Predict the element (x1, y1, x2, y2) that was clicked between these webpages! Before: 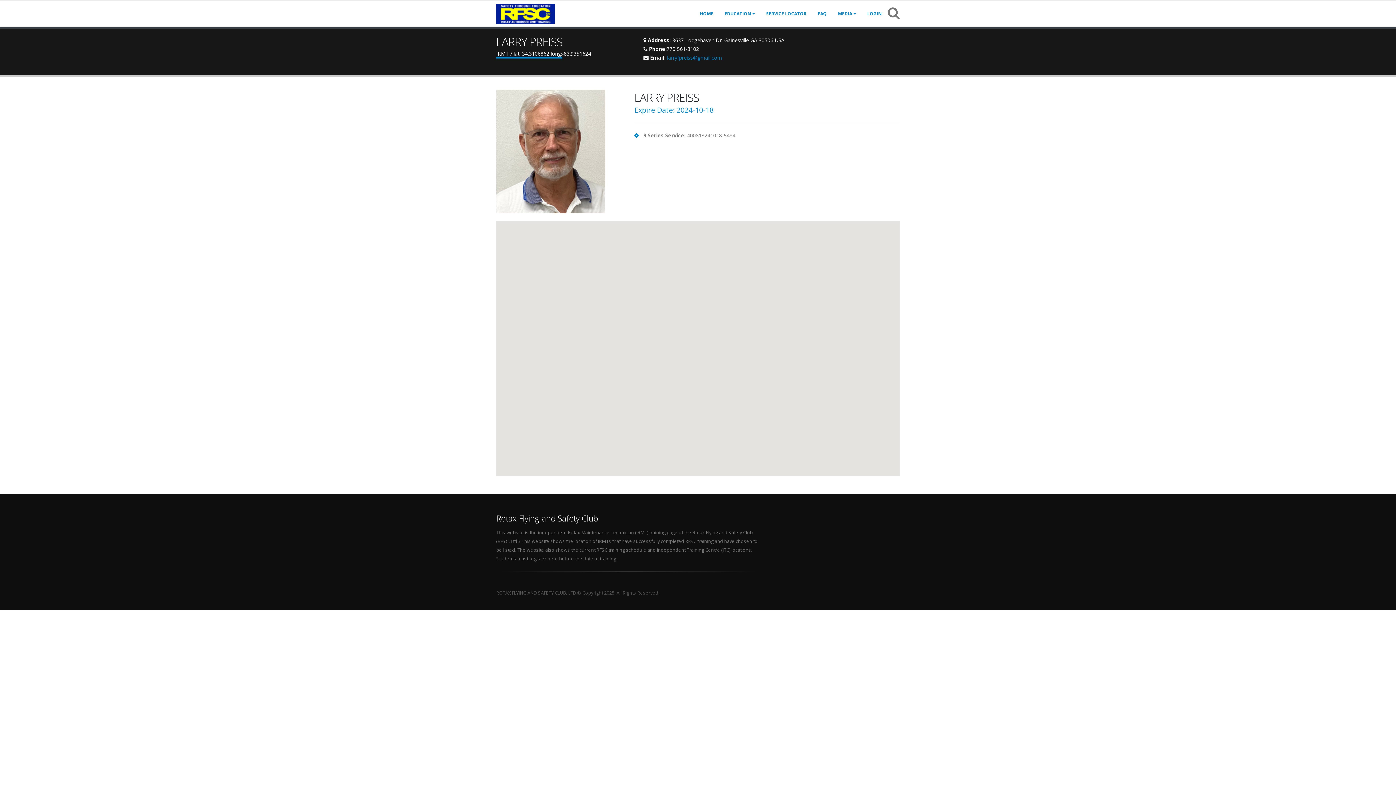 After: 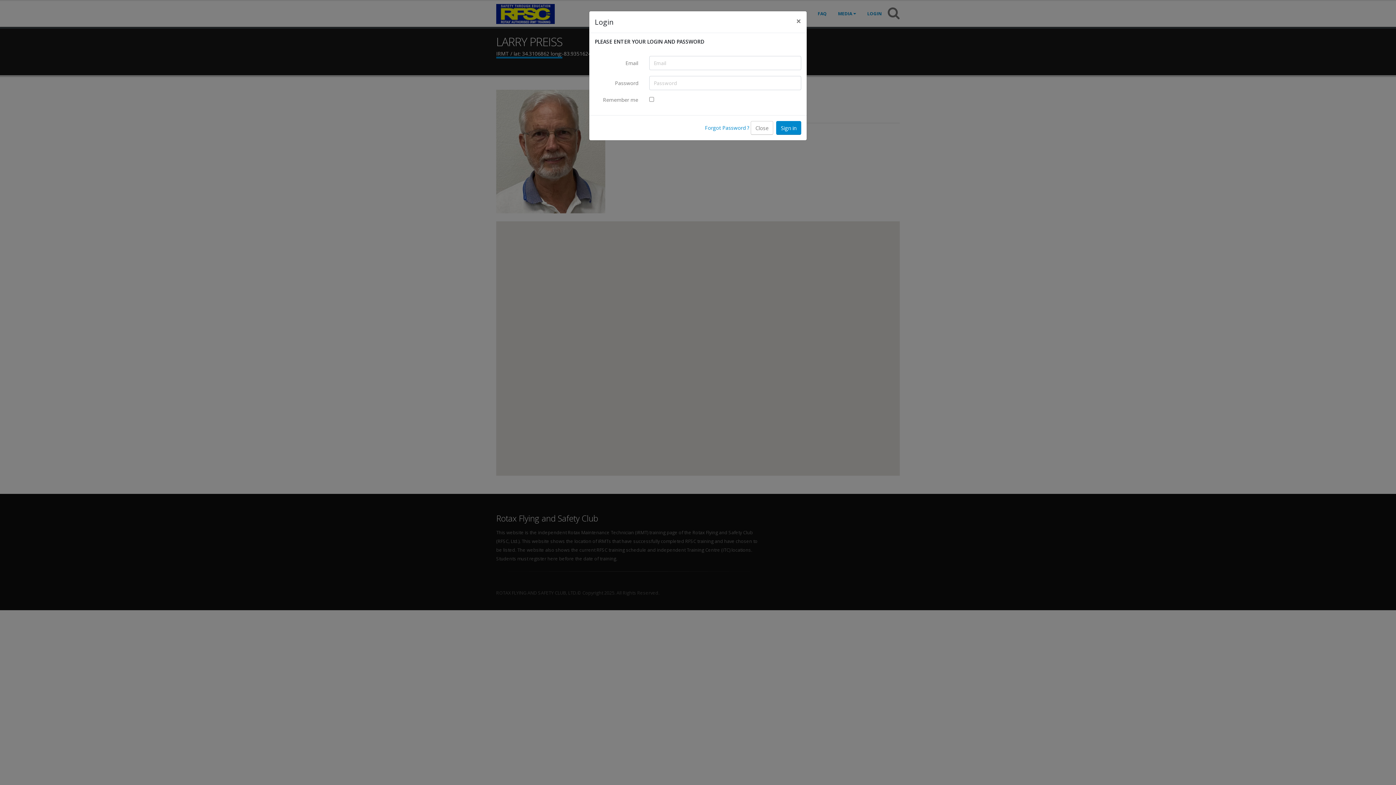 Action: bbox: (862, 6, 887, 21) label: LOGIN